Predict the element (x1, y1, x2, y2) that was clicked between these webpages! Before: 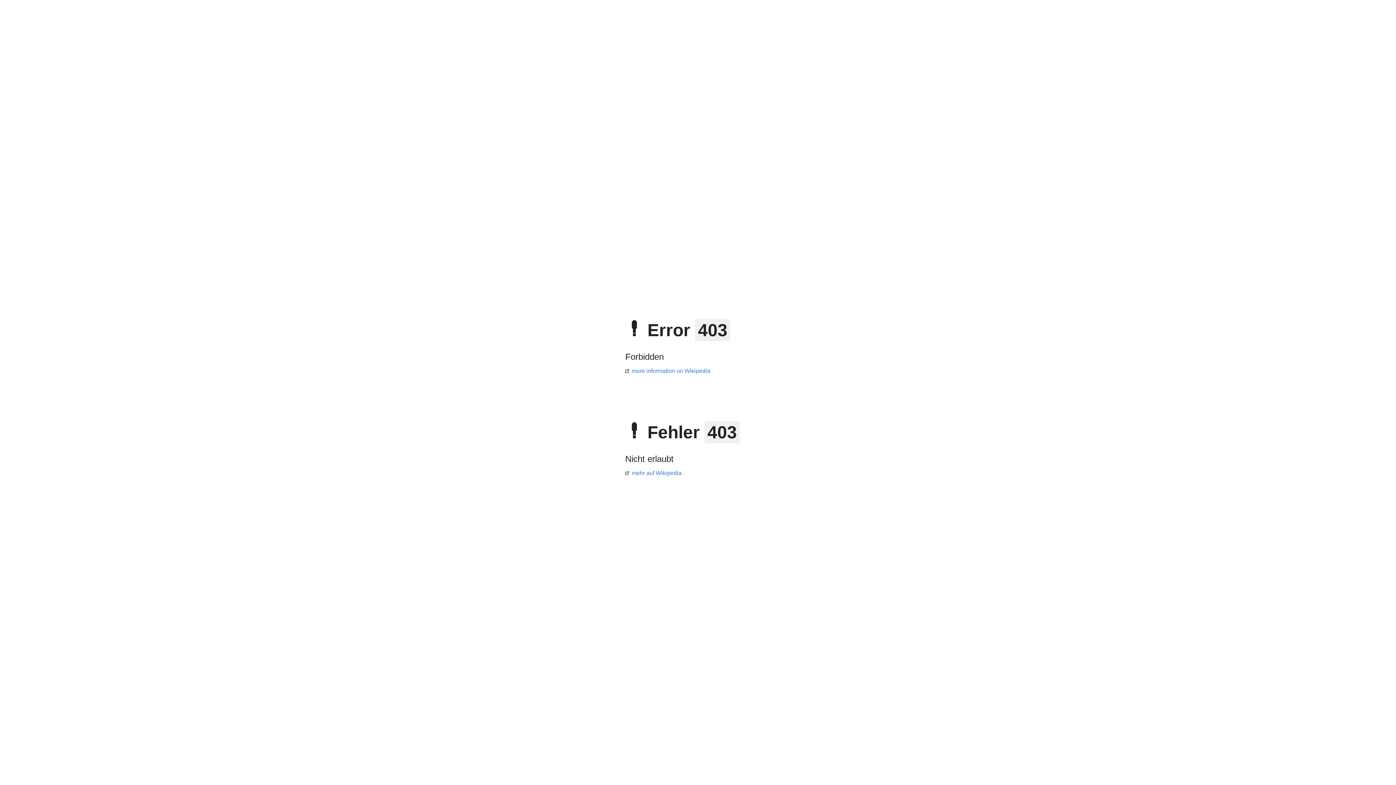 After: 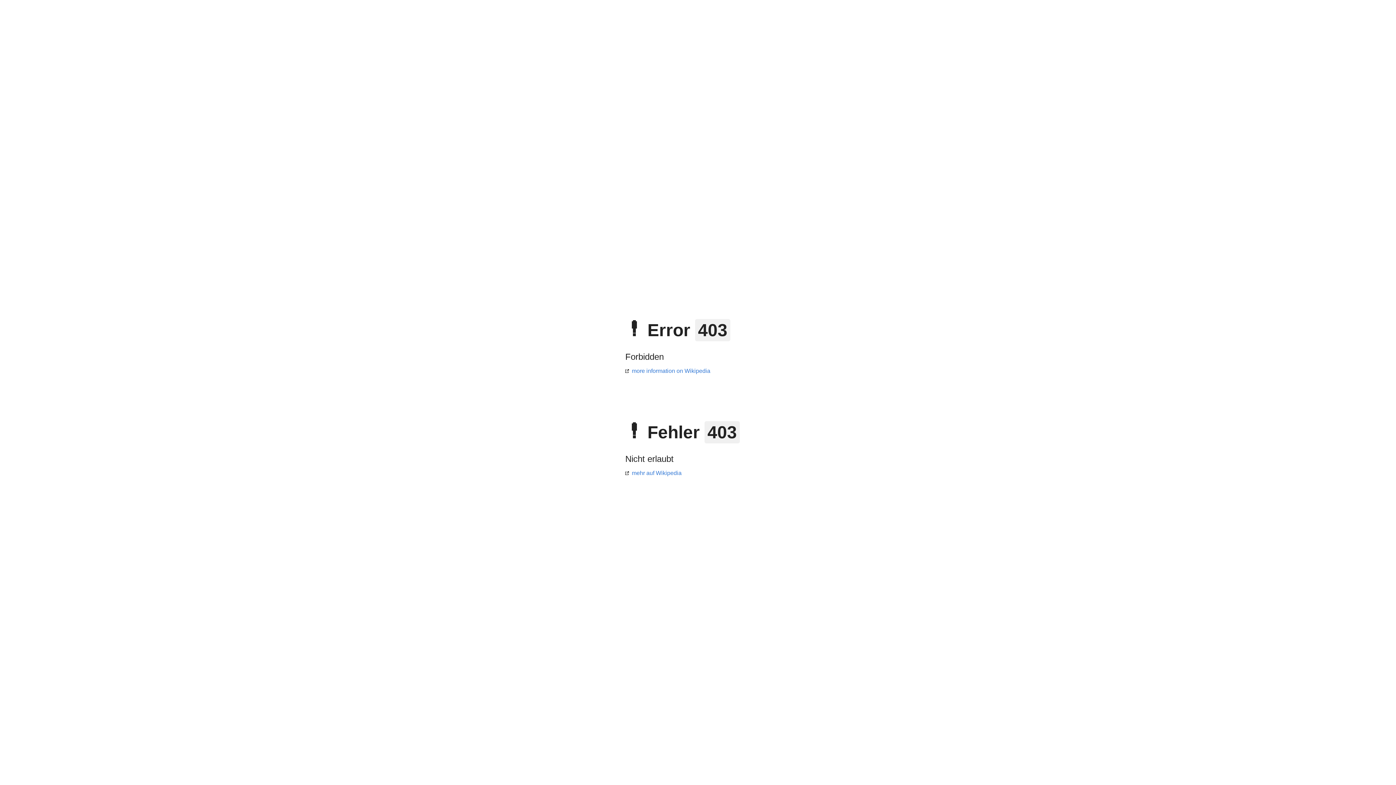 Action: bbox: (625, 470, 681, 476) label: mehr auf Wikipedia